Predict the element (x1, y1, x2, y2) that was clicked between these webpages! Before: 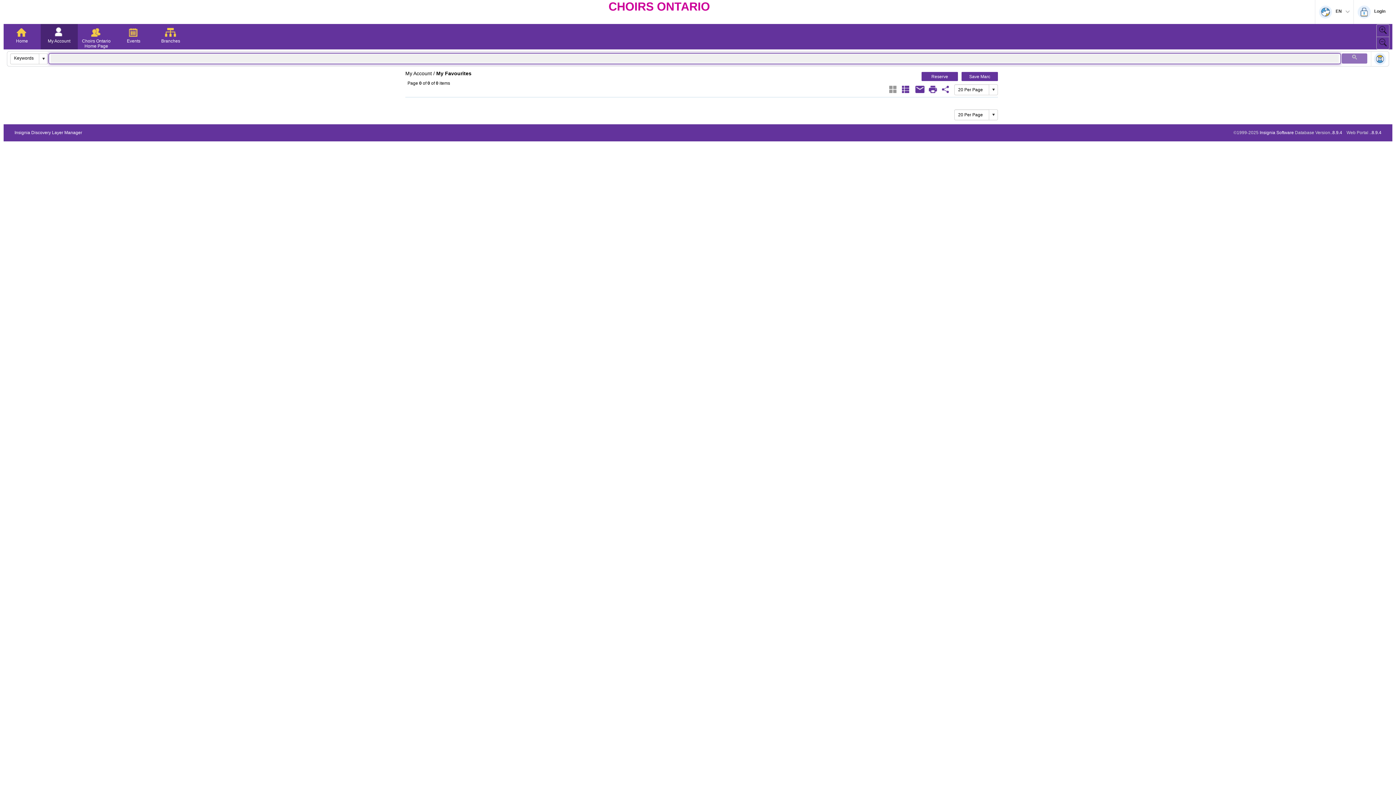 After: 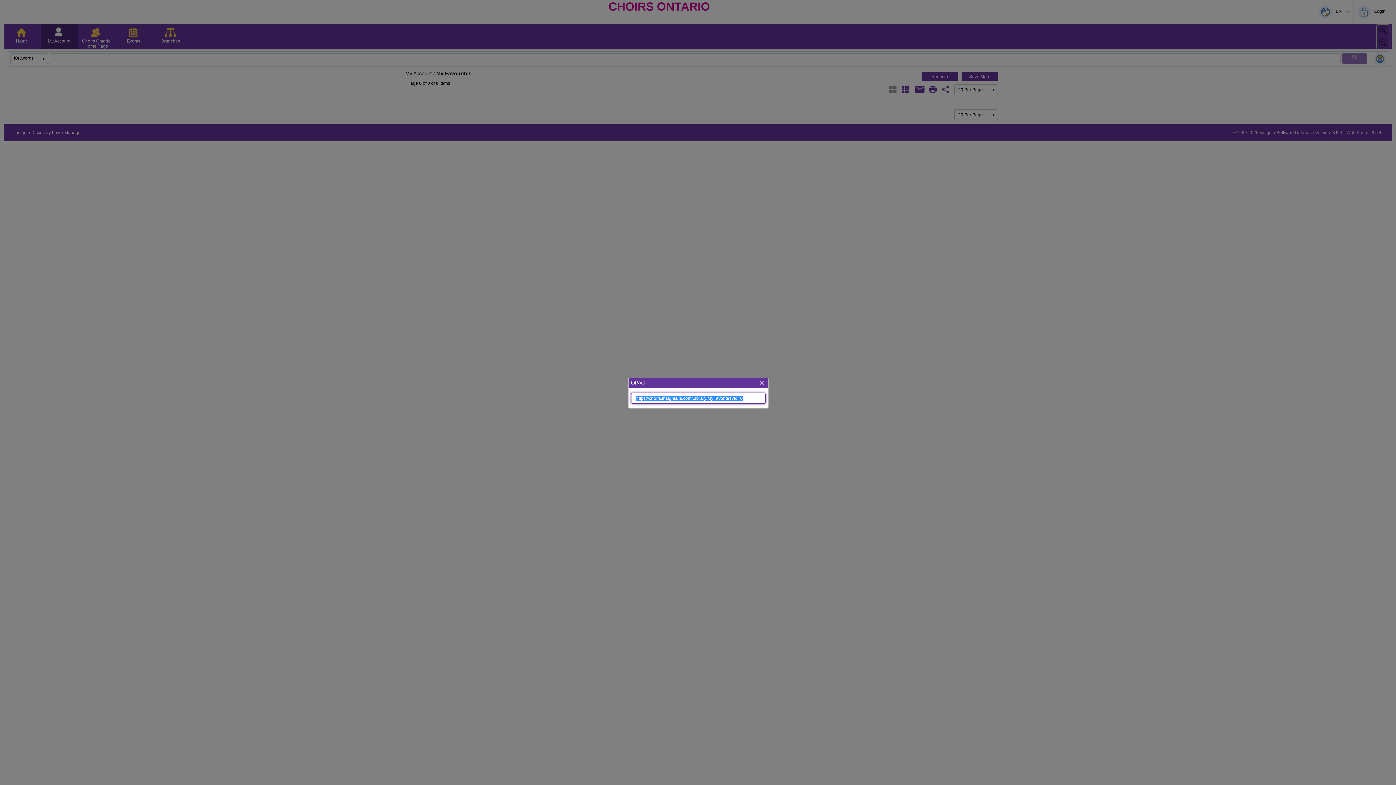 Action: label: Favourite Share Link bbox: (940, 84, 951, 94)